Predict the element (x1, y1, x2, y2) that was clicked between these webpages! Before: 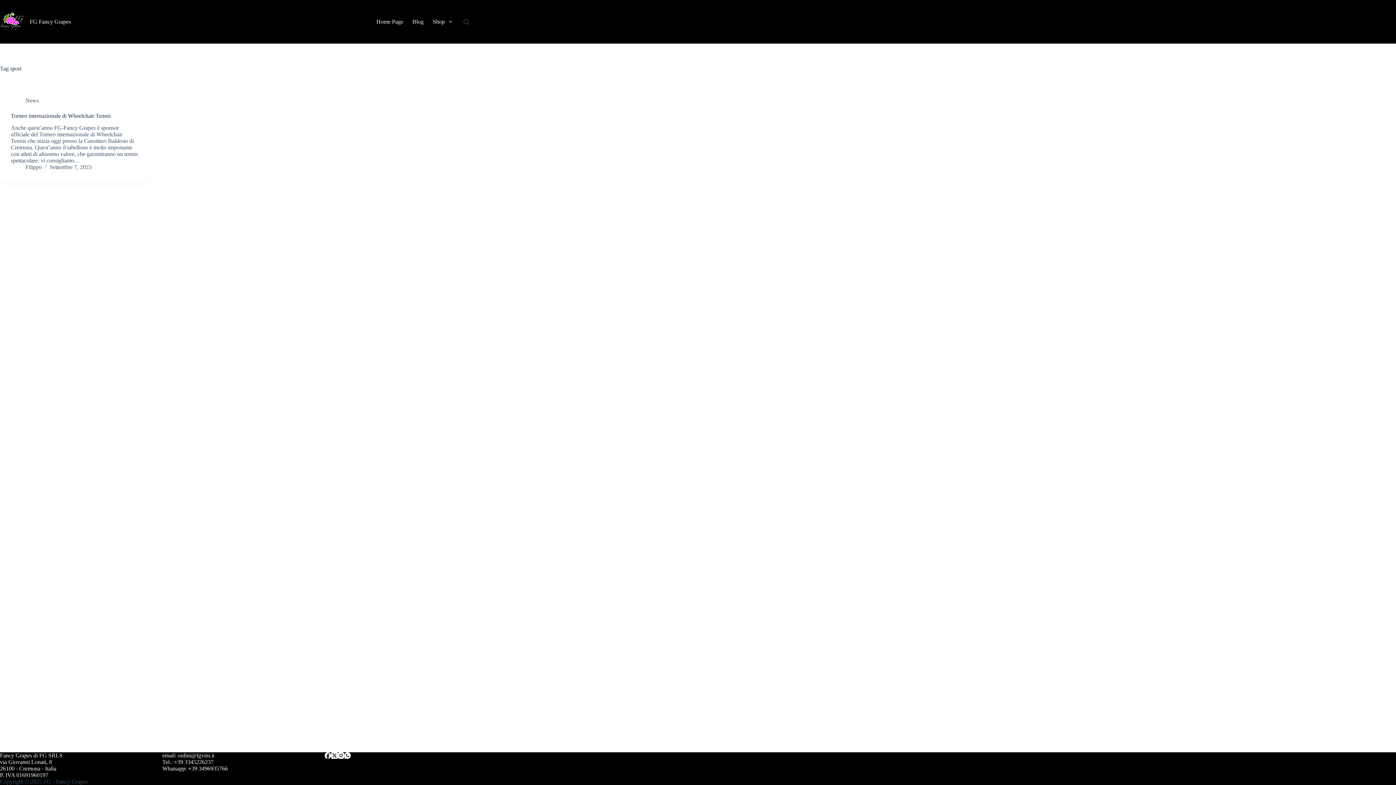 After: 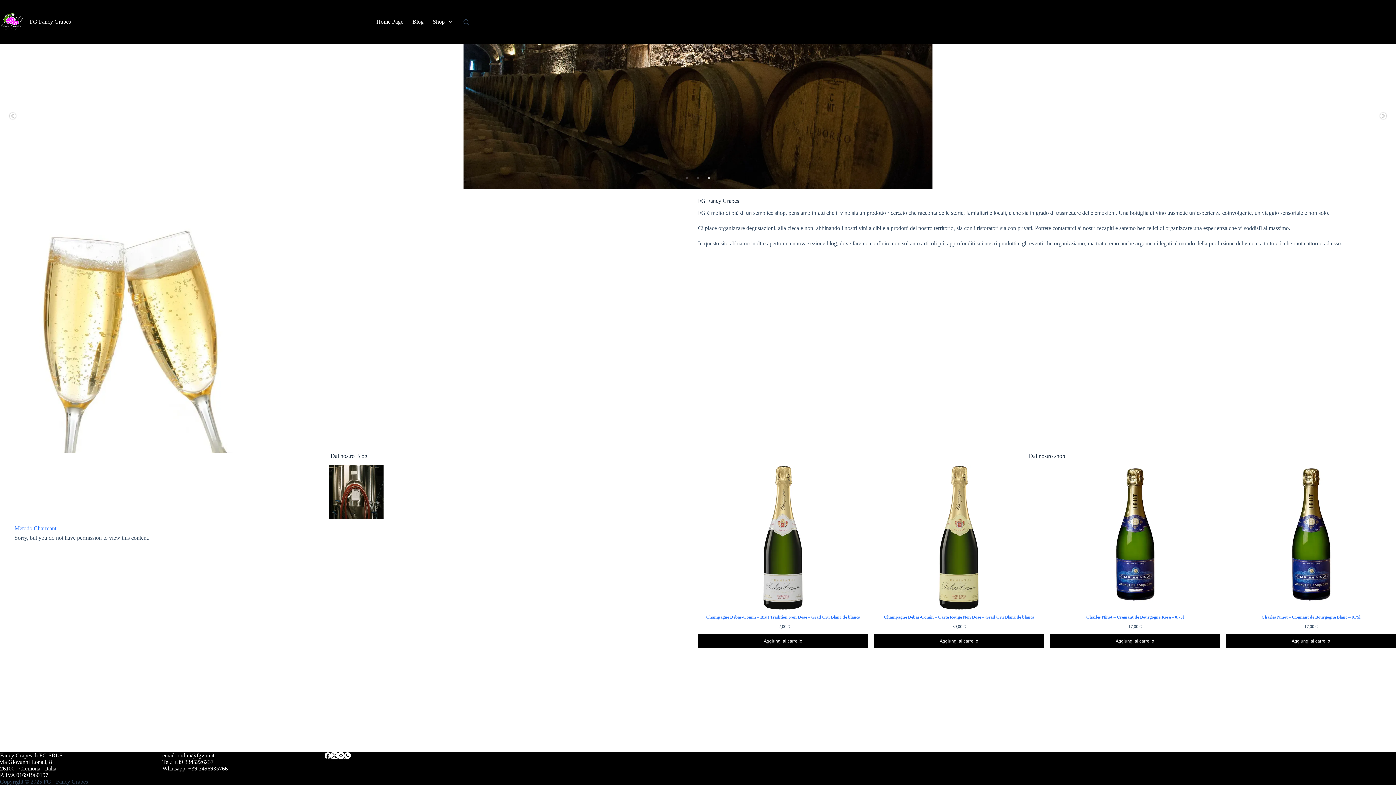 Action: bbox: (0, 12, 23, 30)